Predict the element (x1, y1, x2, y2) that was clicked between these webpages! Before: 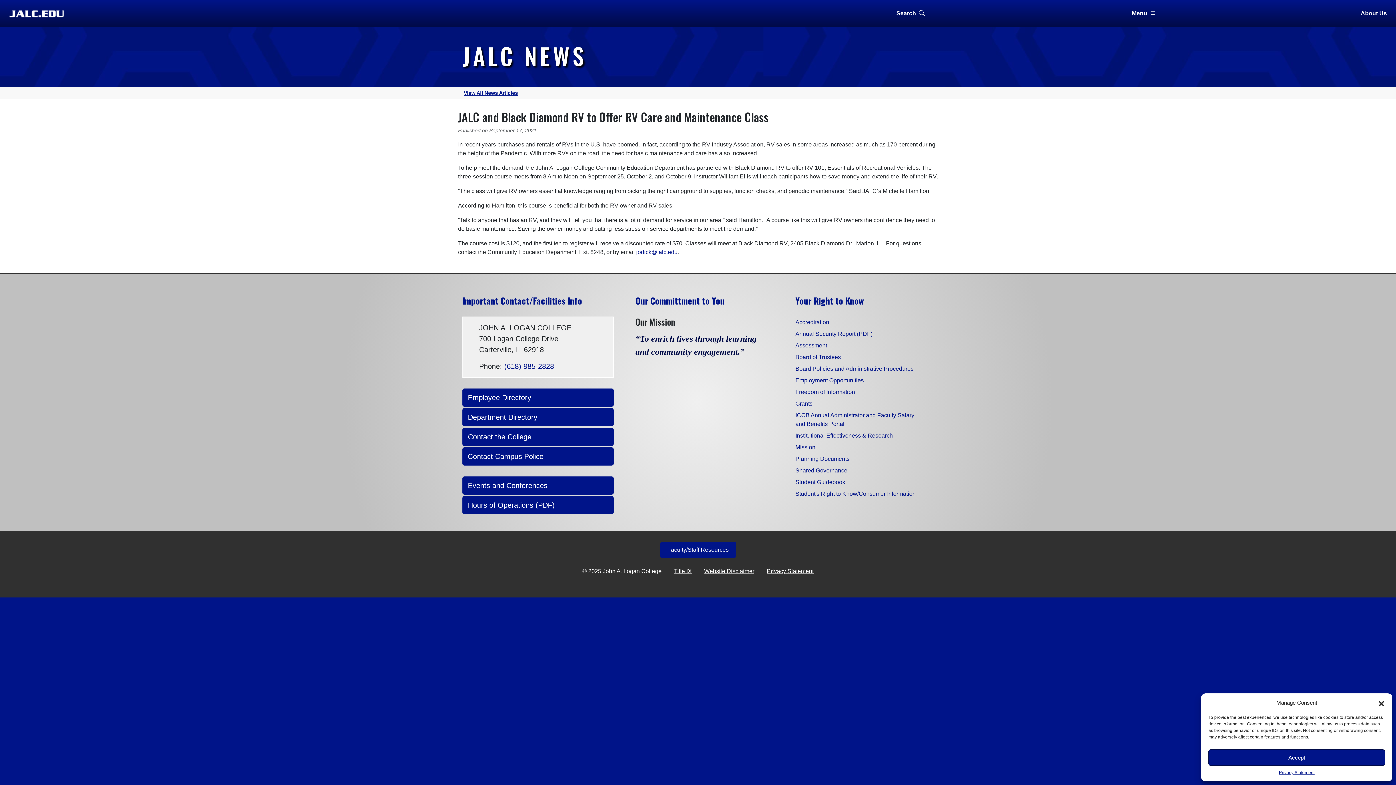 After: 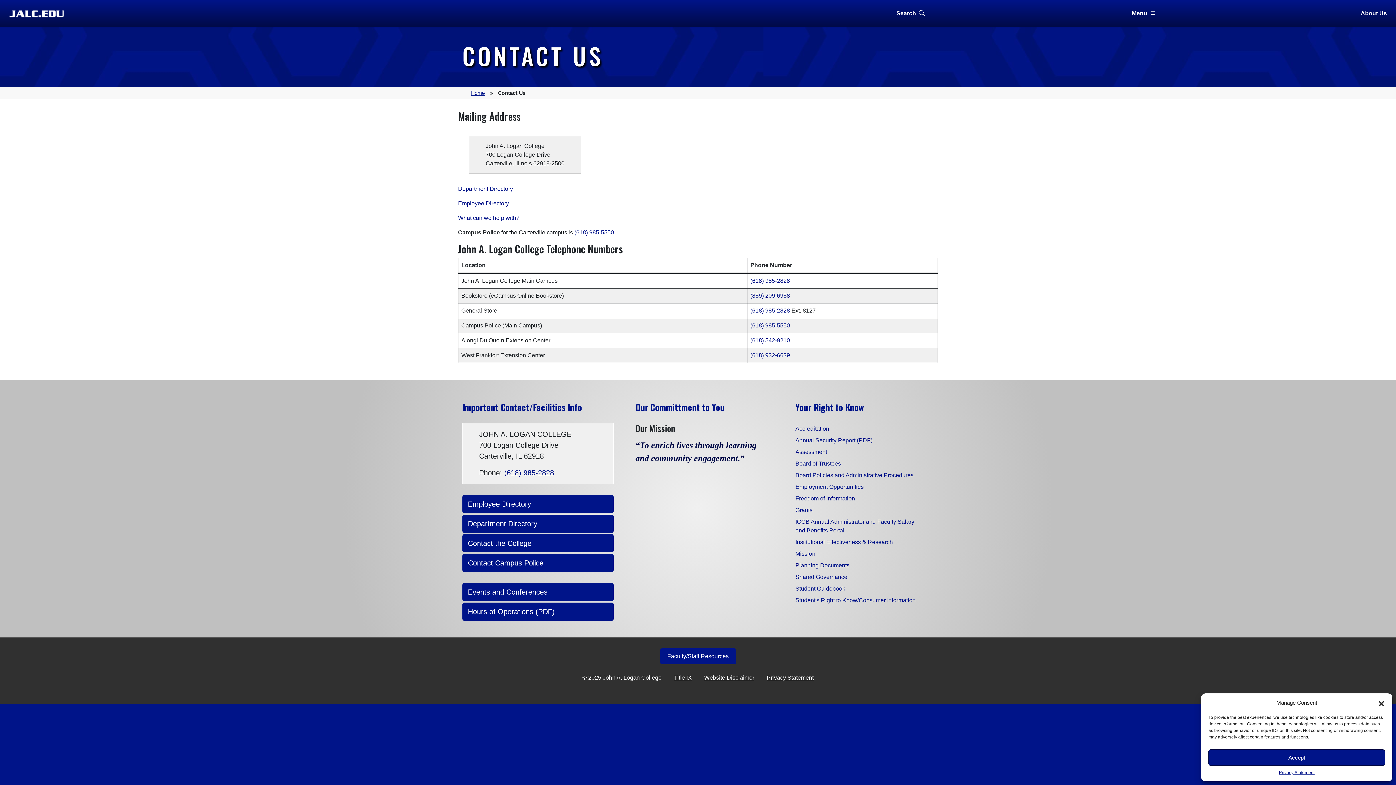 Action: label: Contact the College bbox: (462, 428, 613, 446)